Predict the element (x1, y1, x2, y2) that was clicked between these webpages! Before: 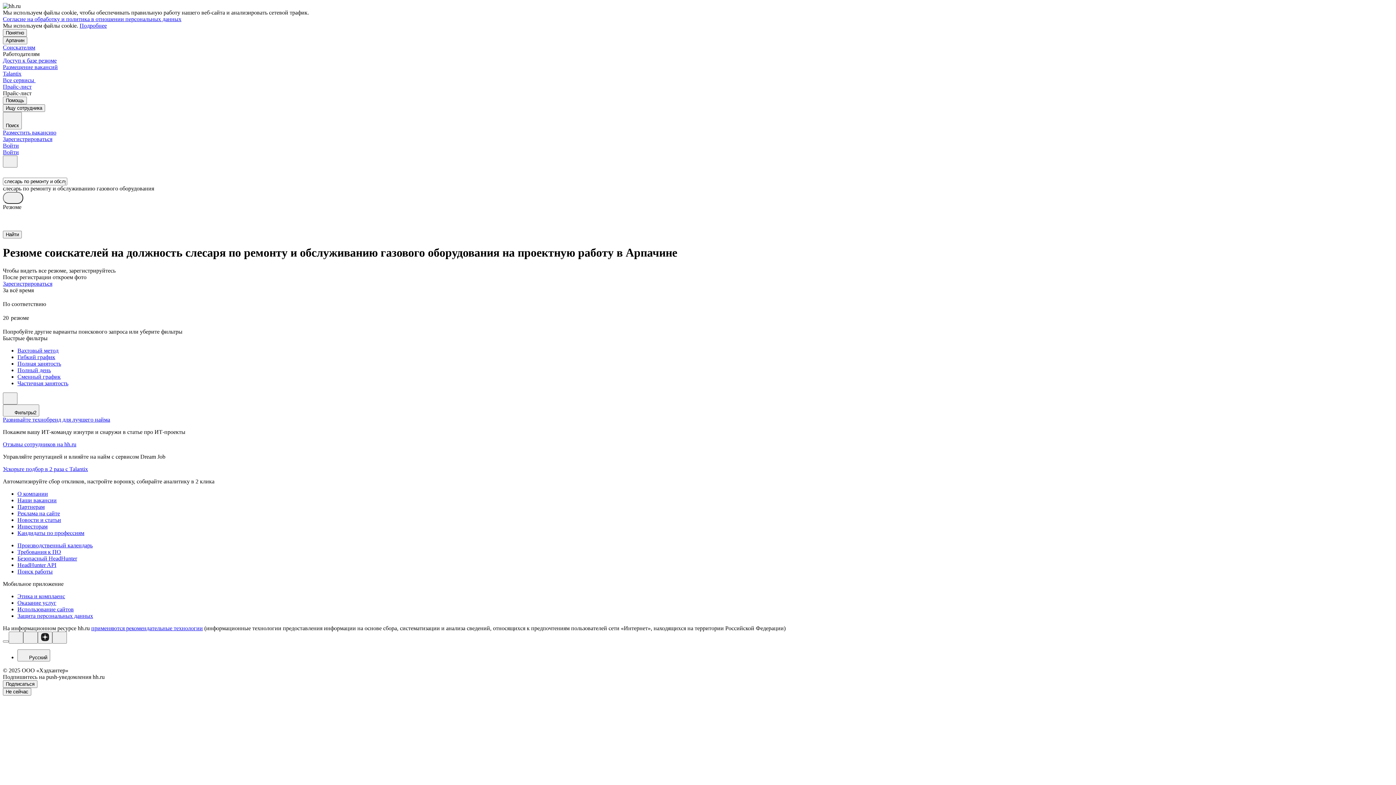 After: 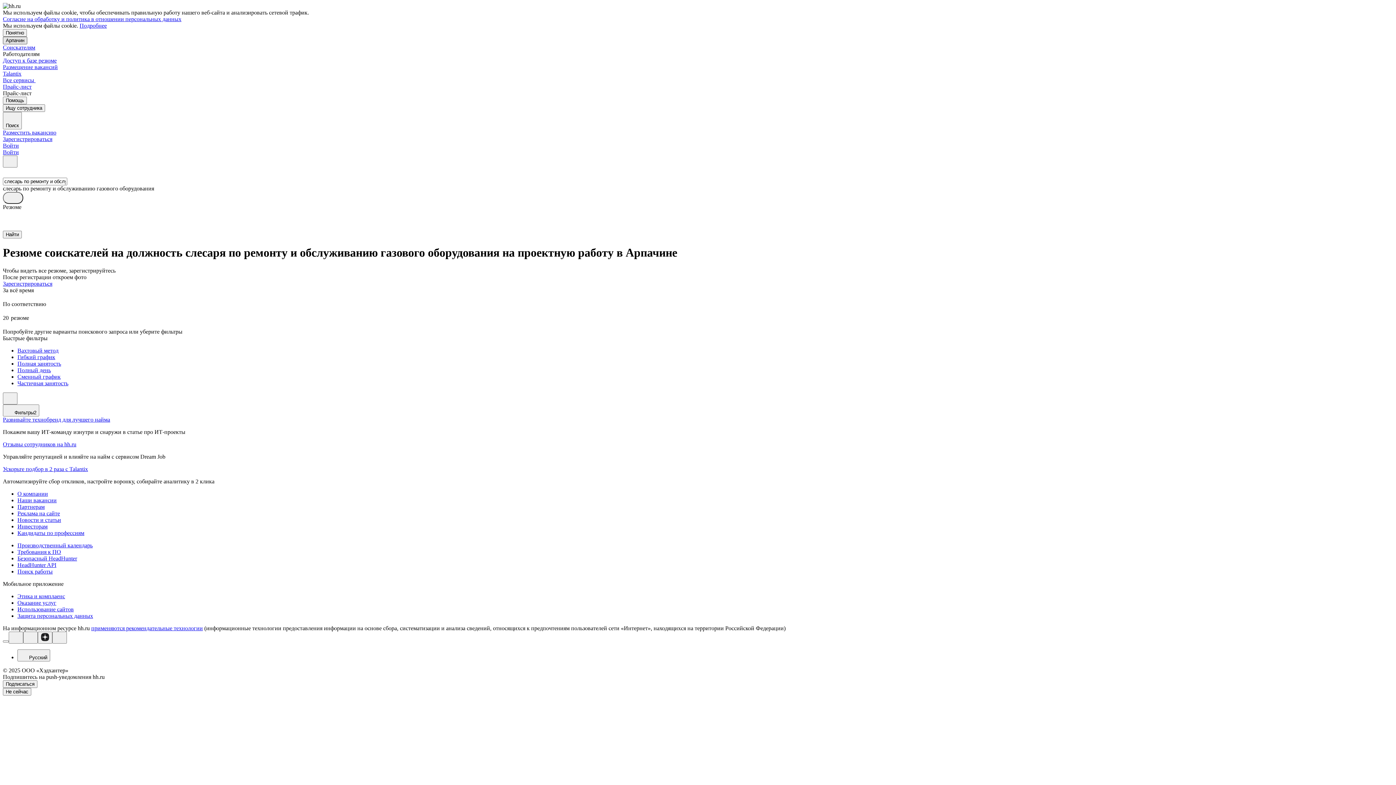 Action: label: Арпачин bbox: (2, 36, 27, 44)